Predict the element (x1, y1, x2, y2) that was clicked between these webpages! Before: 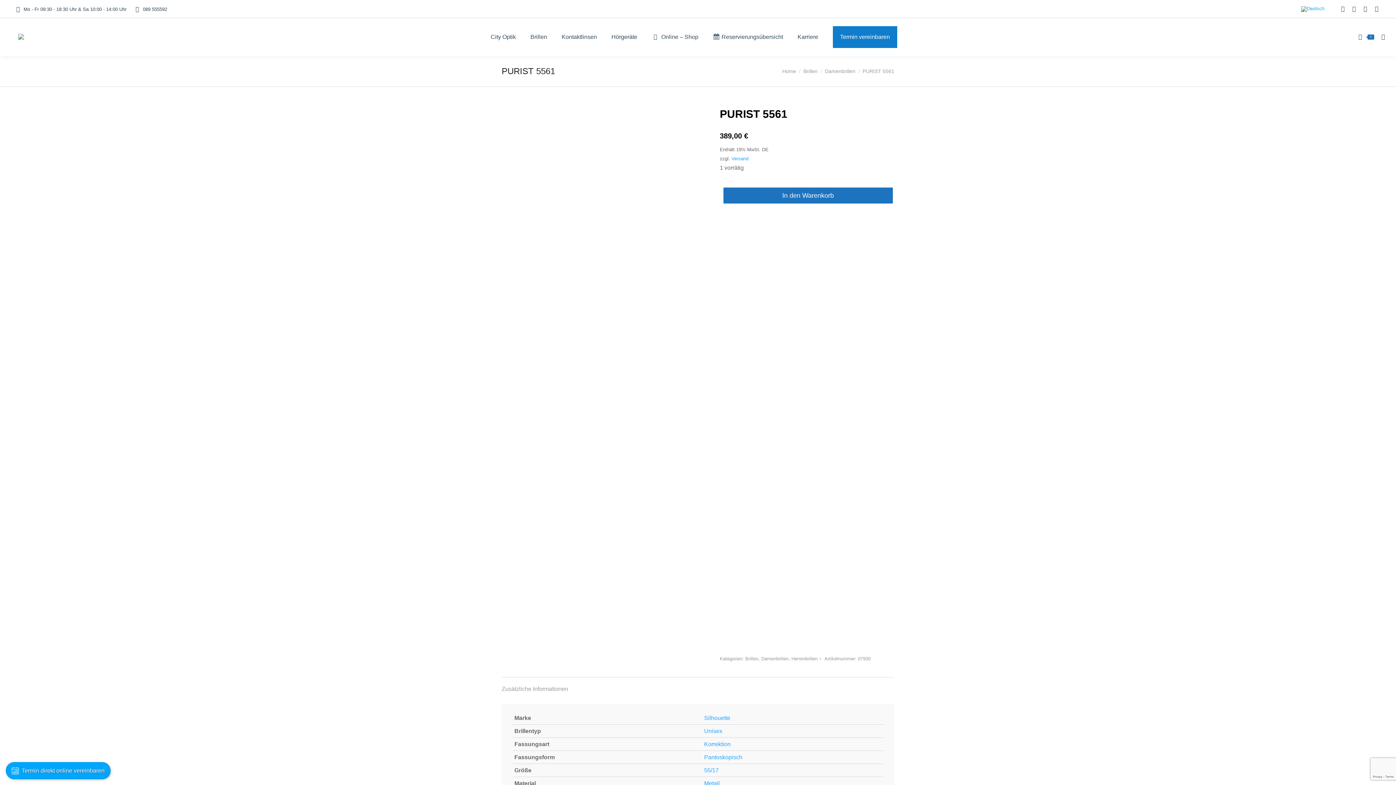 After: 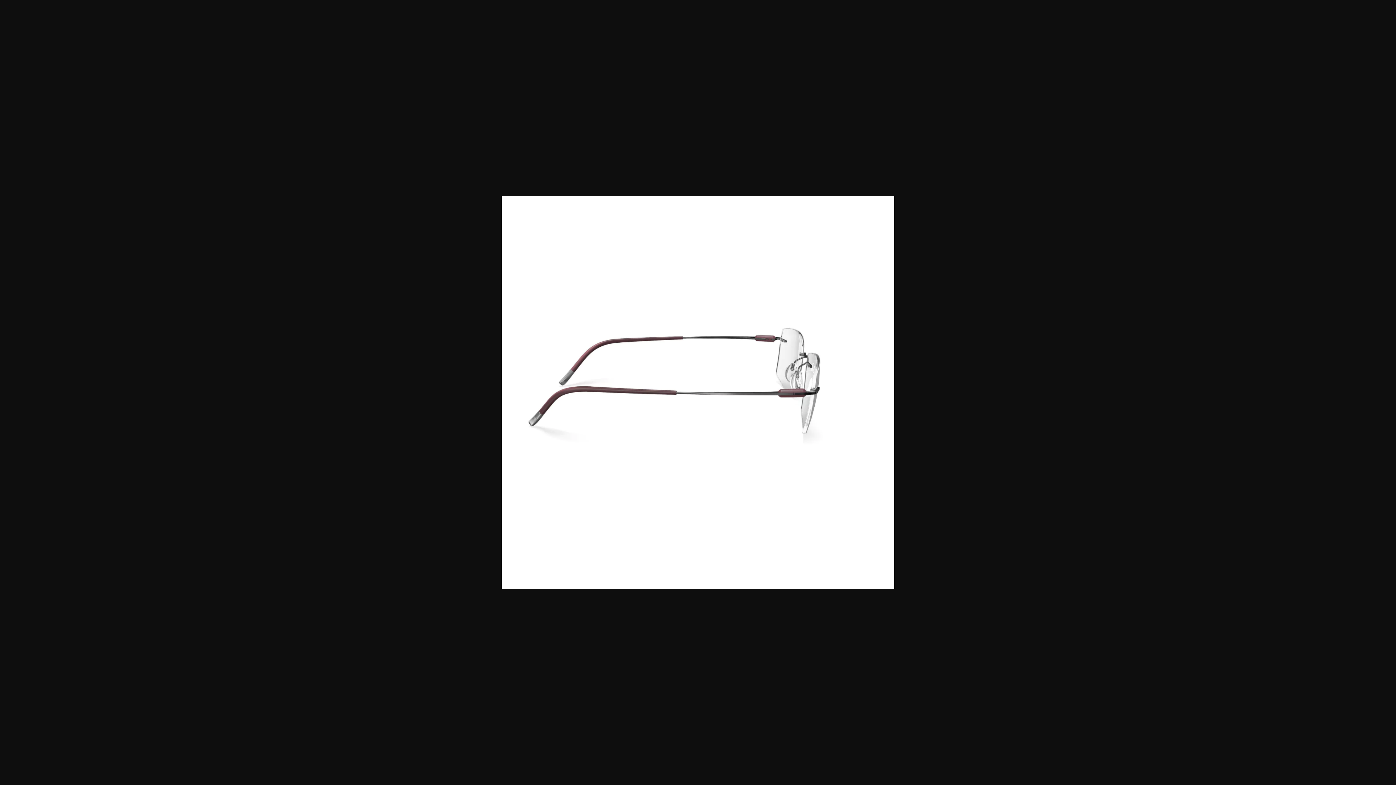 Action: bbox: (550, 117, 600, 136)